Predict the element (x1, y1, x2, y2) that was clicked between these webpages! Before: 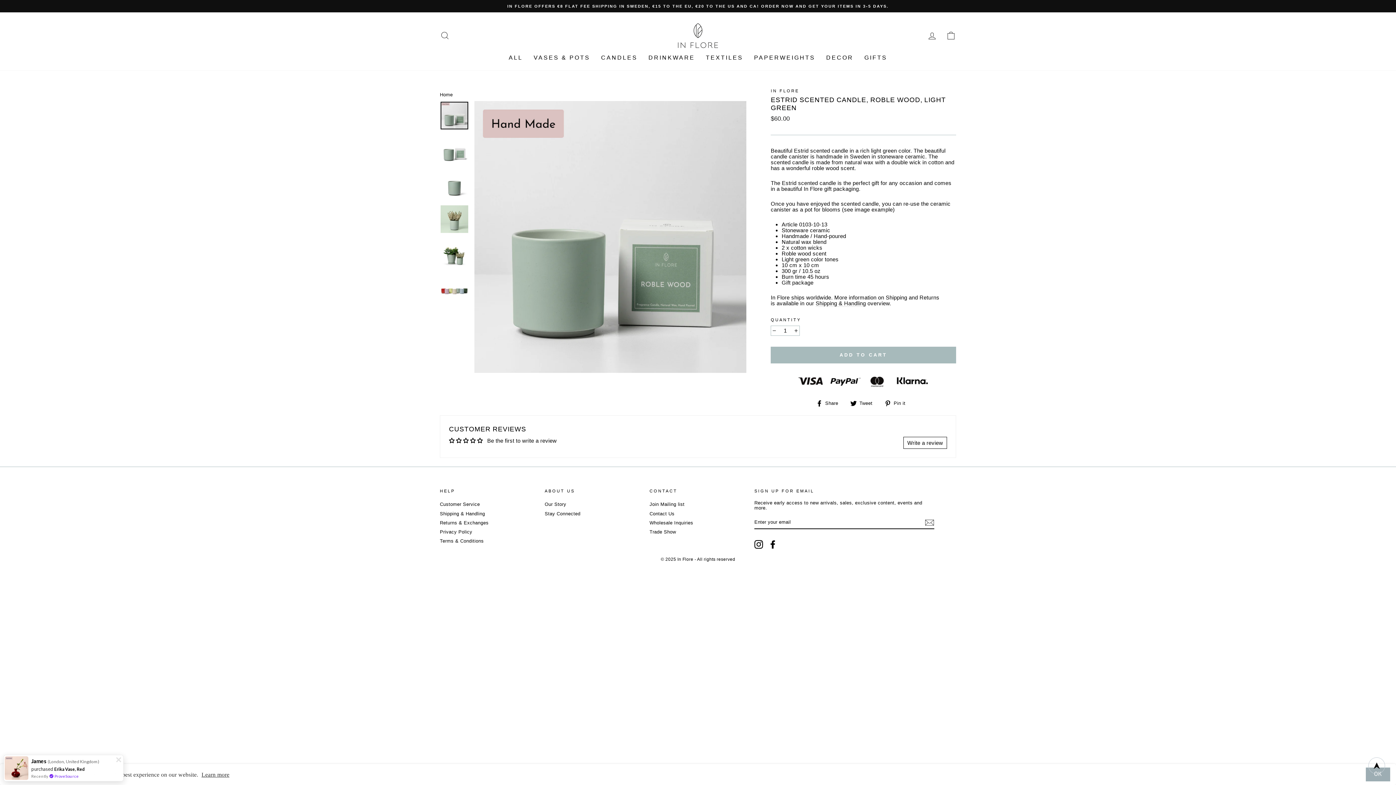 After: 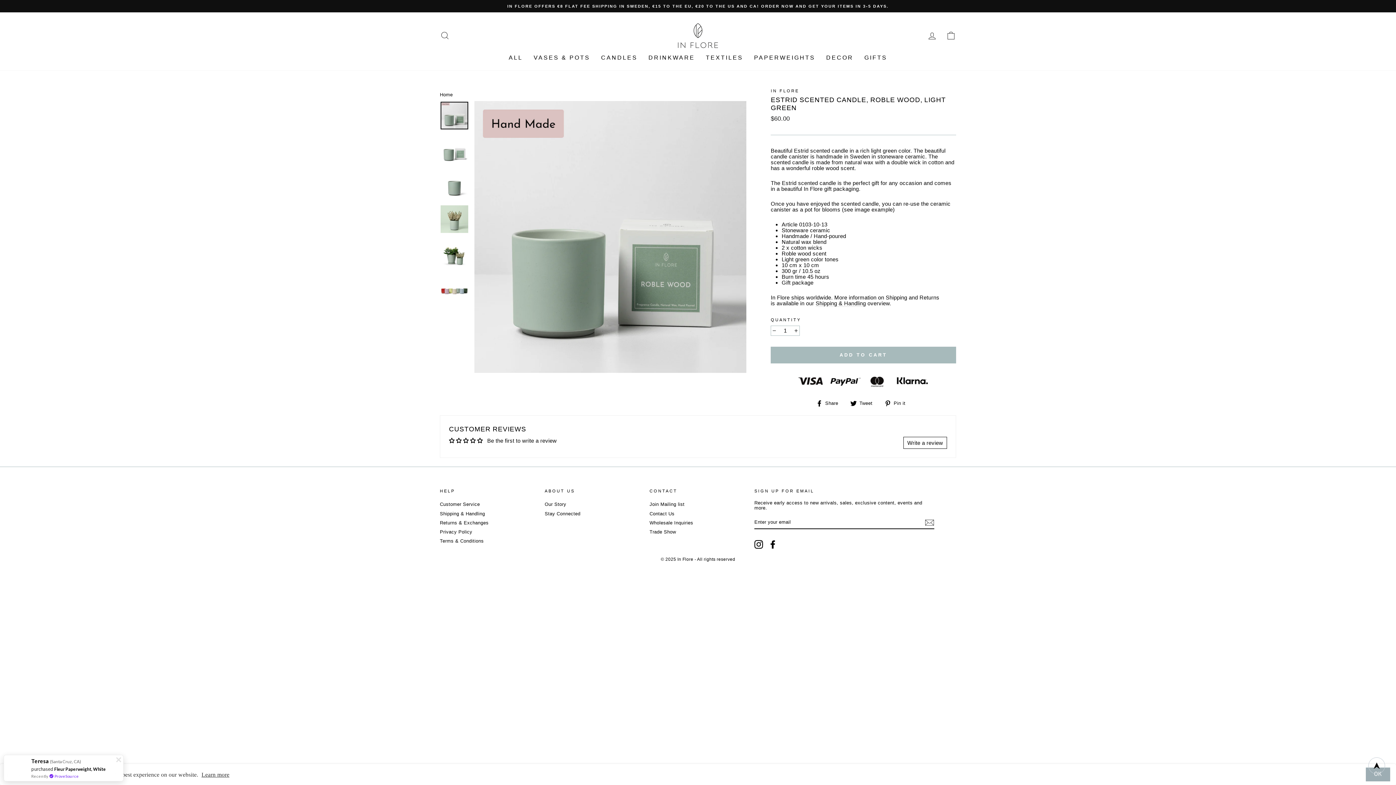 Action: bbox: (903, 437, 947, 449) label: Write a review